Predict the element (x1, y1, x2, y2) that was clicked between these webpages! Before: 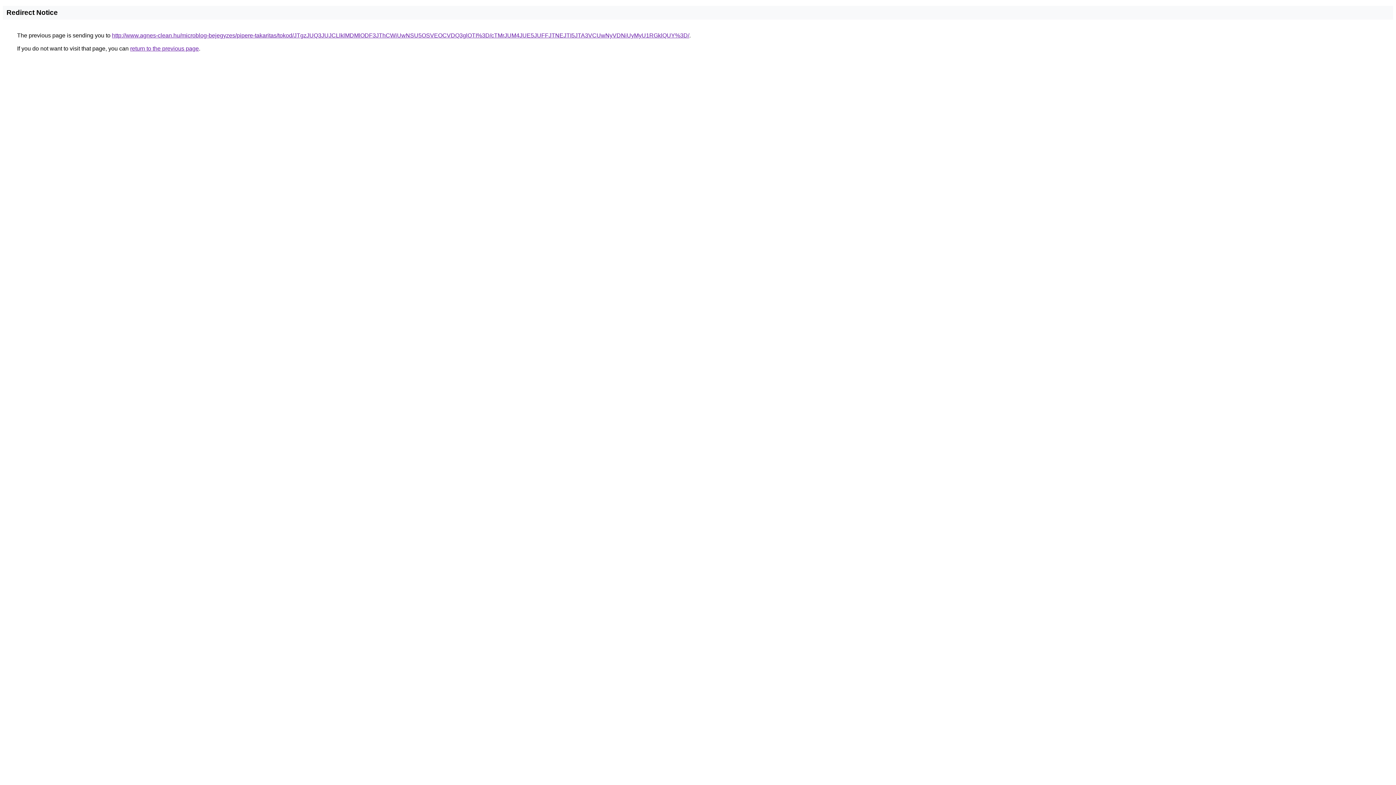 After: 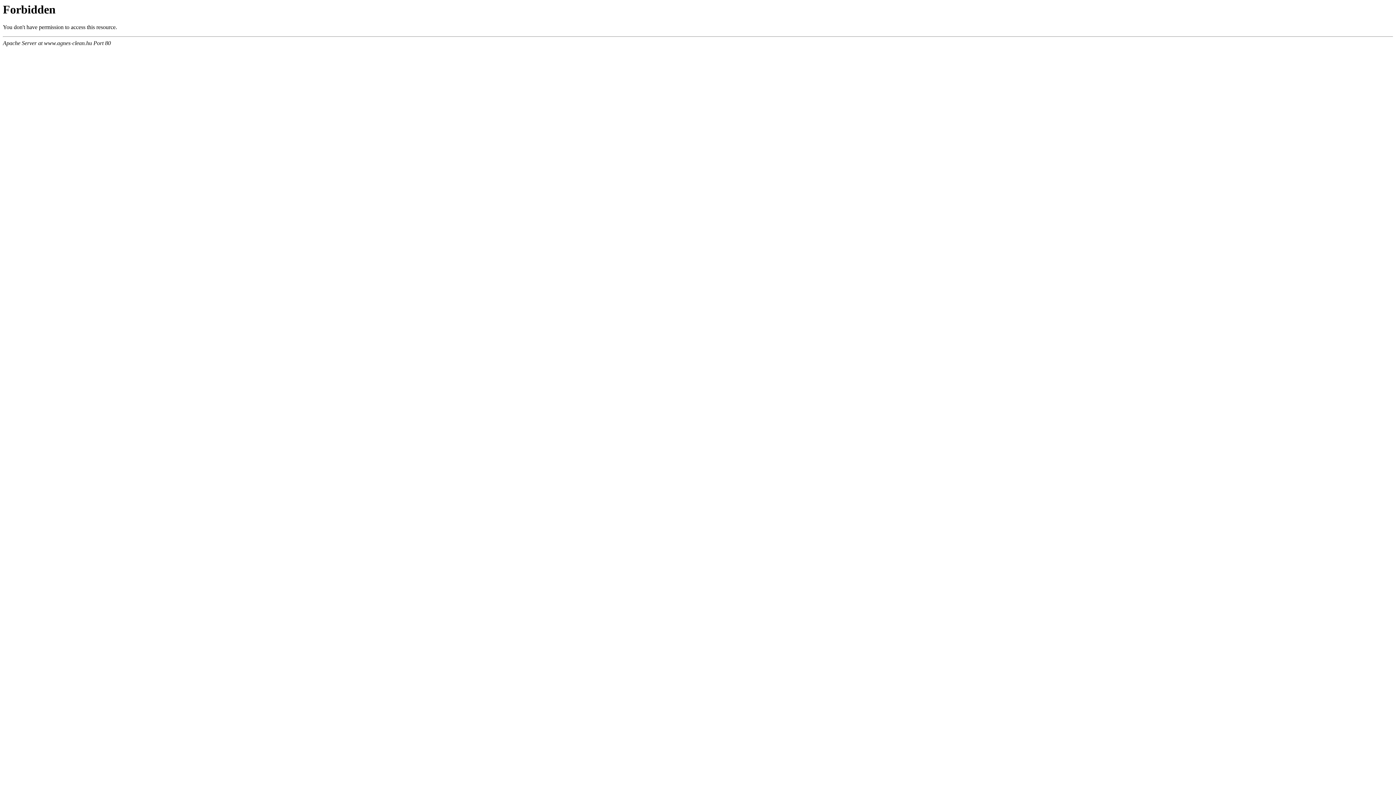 Action: label: http://www.agnes-clean.hu/microblog-bejegyzes/pipere-takaritas/tokod/JTgzJUQ3JUJCLlklMDMlODF3JThCWiUwNSU5OSVEOCVDQ3glOTI%3D/cTMrJUM4JUE5JUFFJTNEJTI5JTA3VCUwNyVDNiUyMyU1RGklQUY%3D/ bbox: (112, 32, 689, 38)